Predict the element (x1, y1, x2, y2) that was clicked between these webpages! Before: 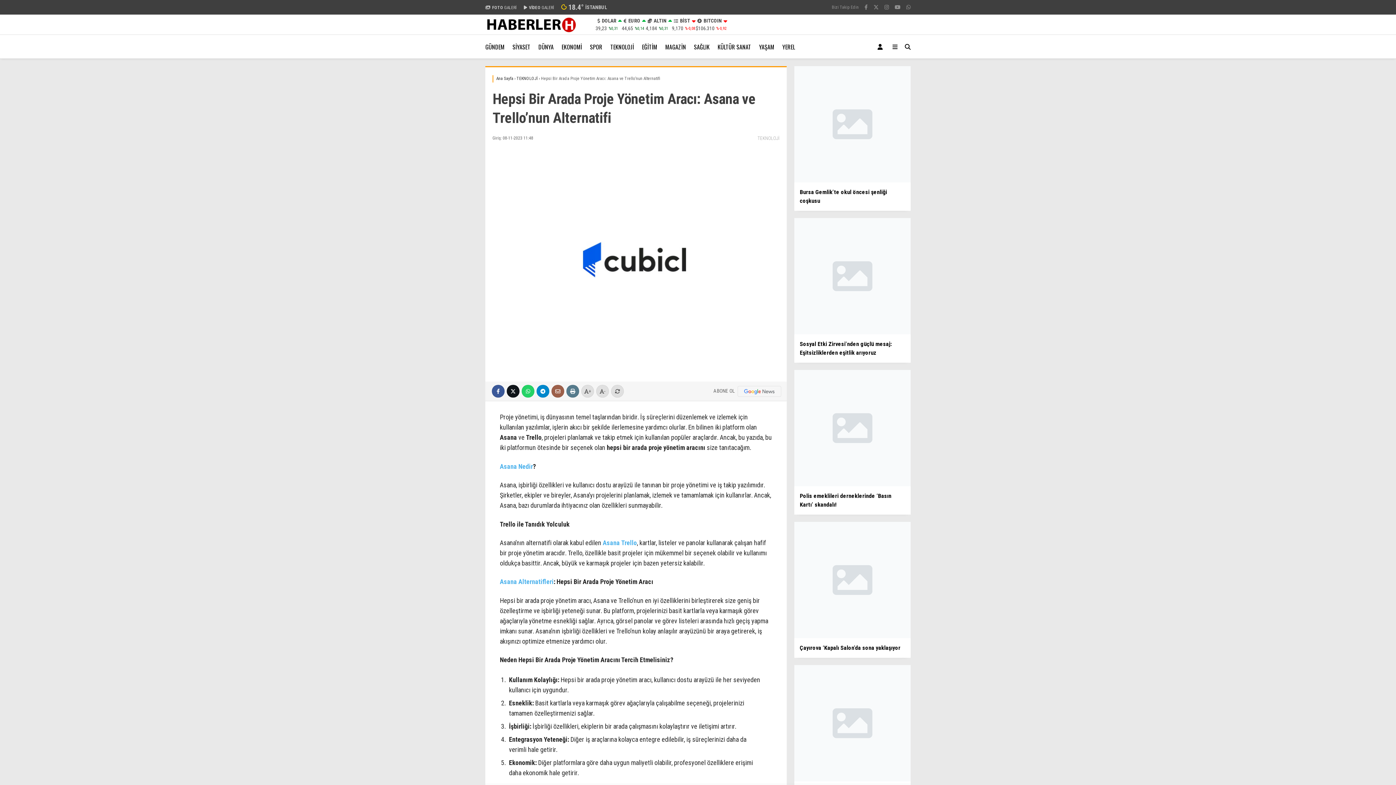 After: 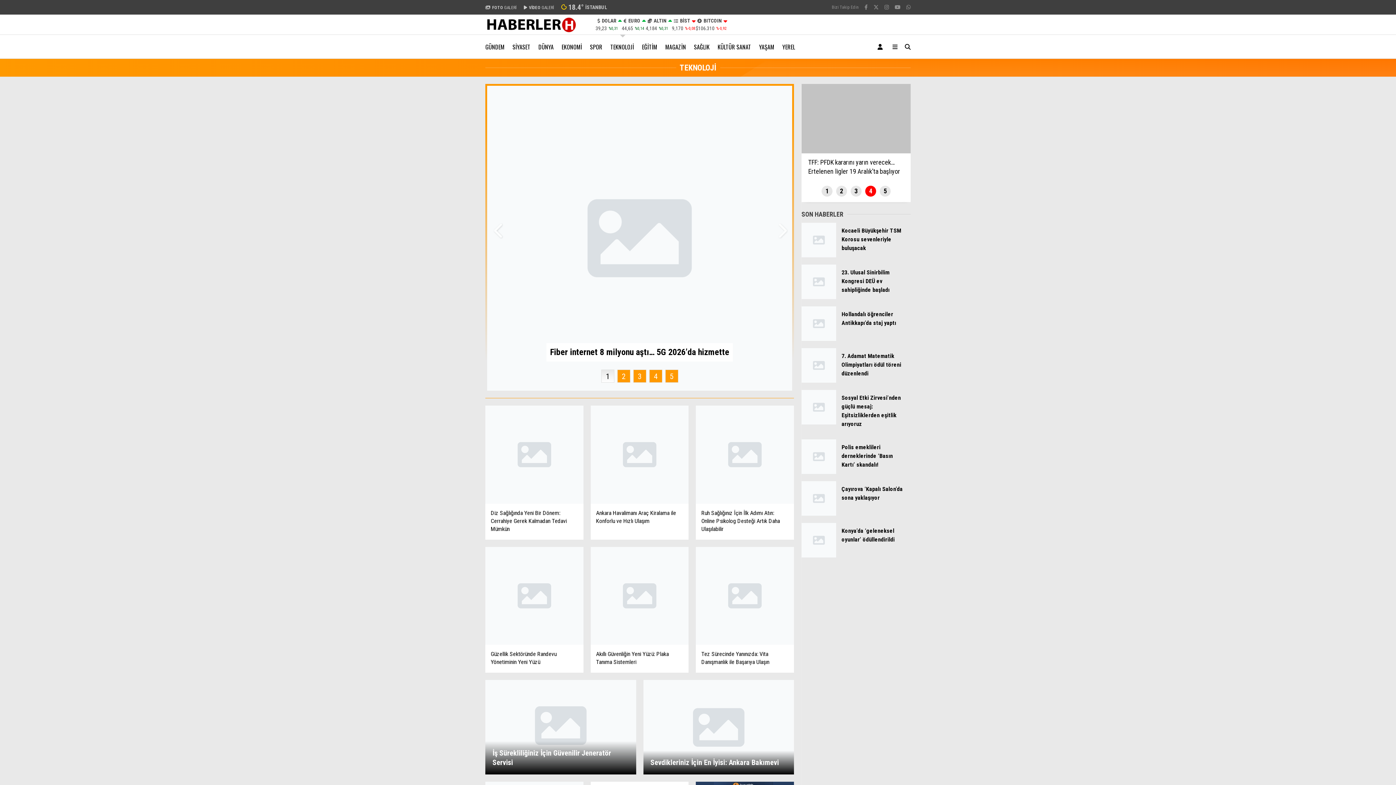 Action: label: TEKNOLOJİ bbox: (610, 34, 634, 58)